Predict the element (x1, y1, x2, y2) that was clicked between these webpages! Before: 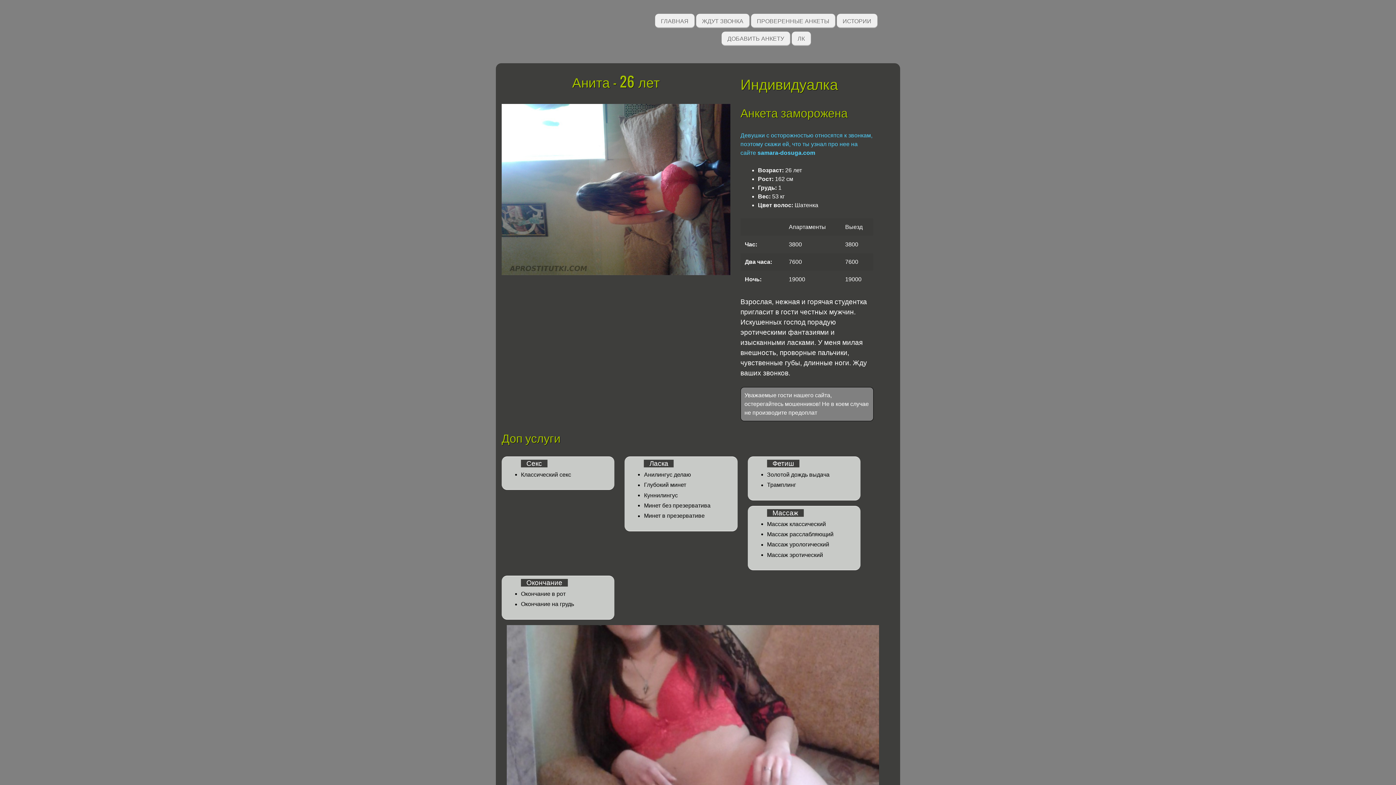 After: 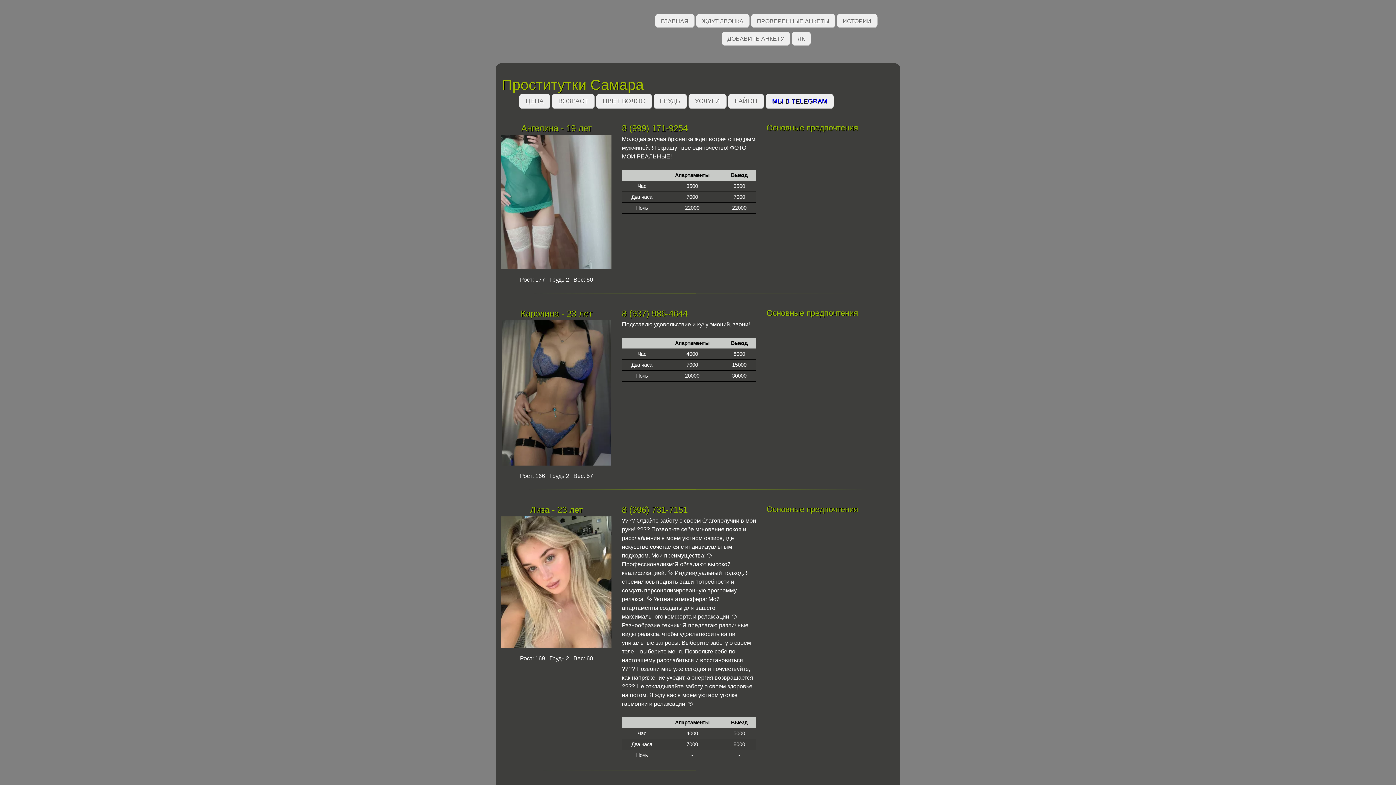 Action: label: ГЛАВНАЯ bbox: (655, 13, 694, 28)